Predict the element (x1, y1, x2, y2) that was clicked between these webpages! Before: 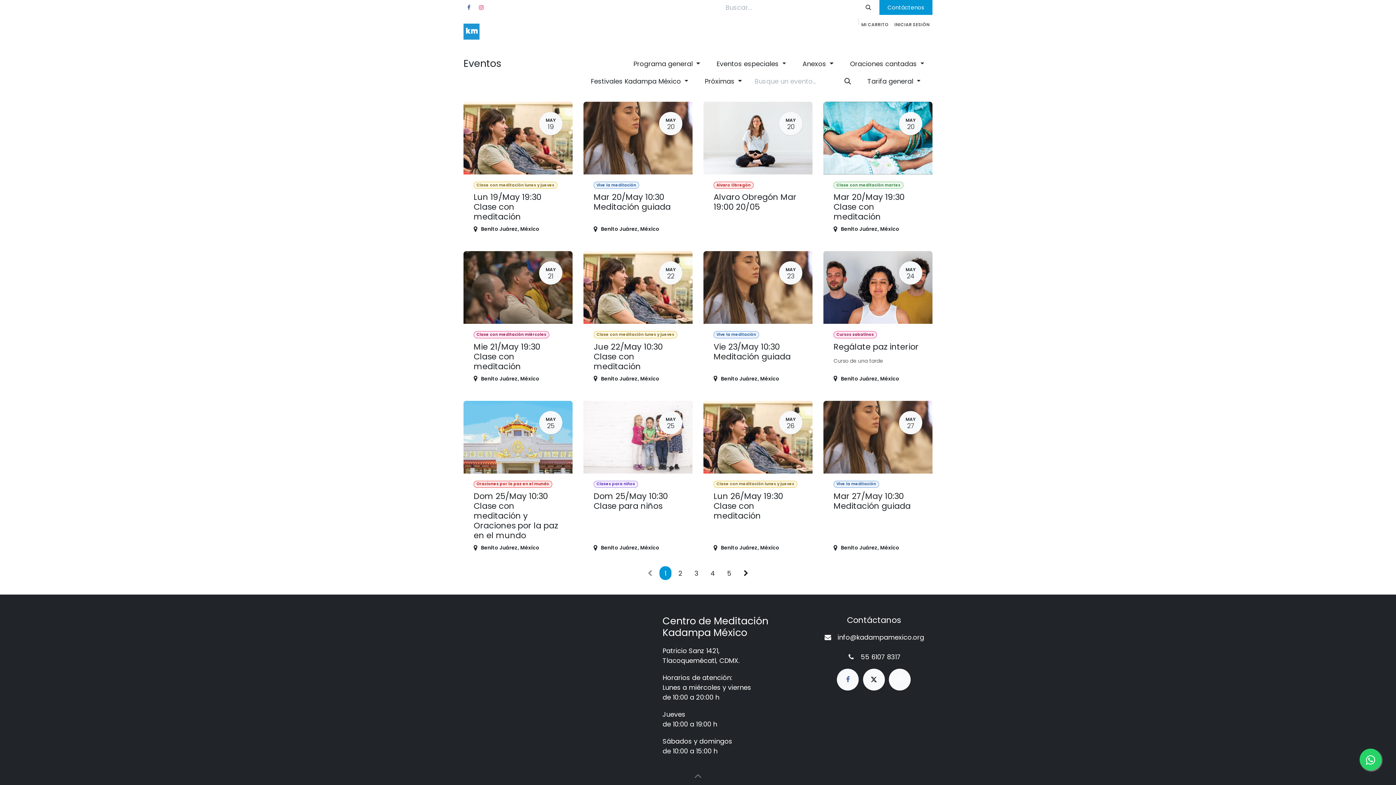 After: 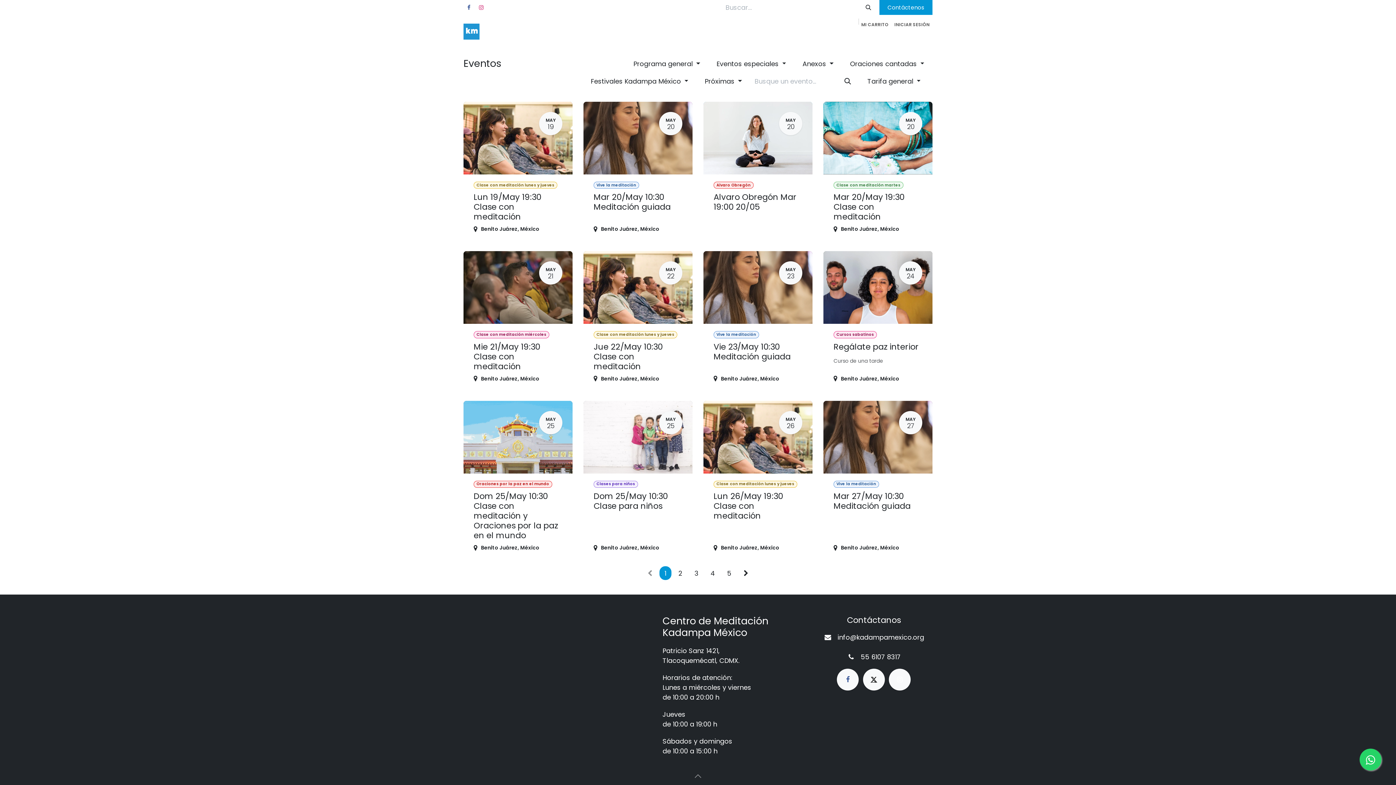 Action: bbox: (863, 669, 885, 690)